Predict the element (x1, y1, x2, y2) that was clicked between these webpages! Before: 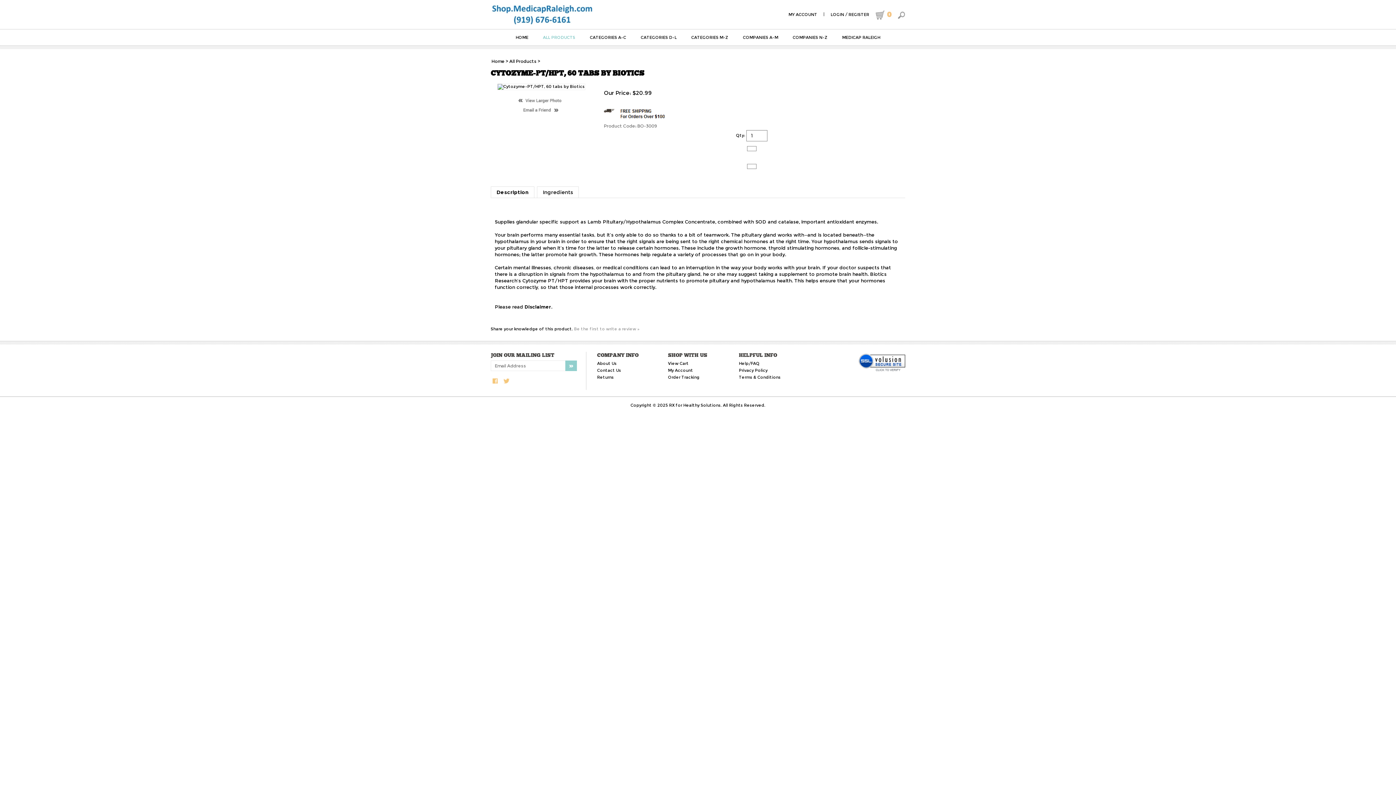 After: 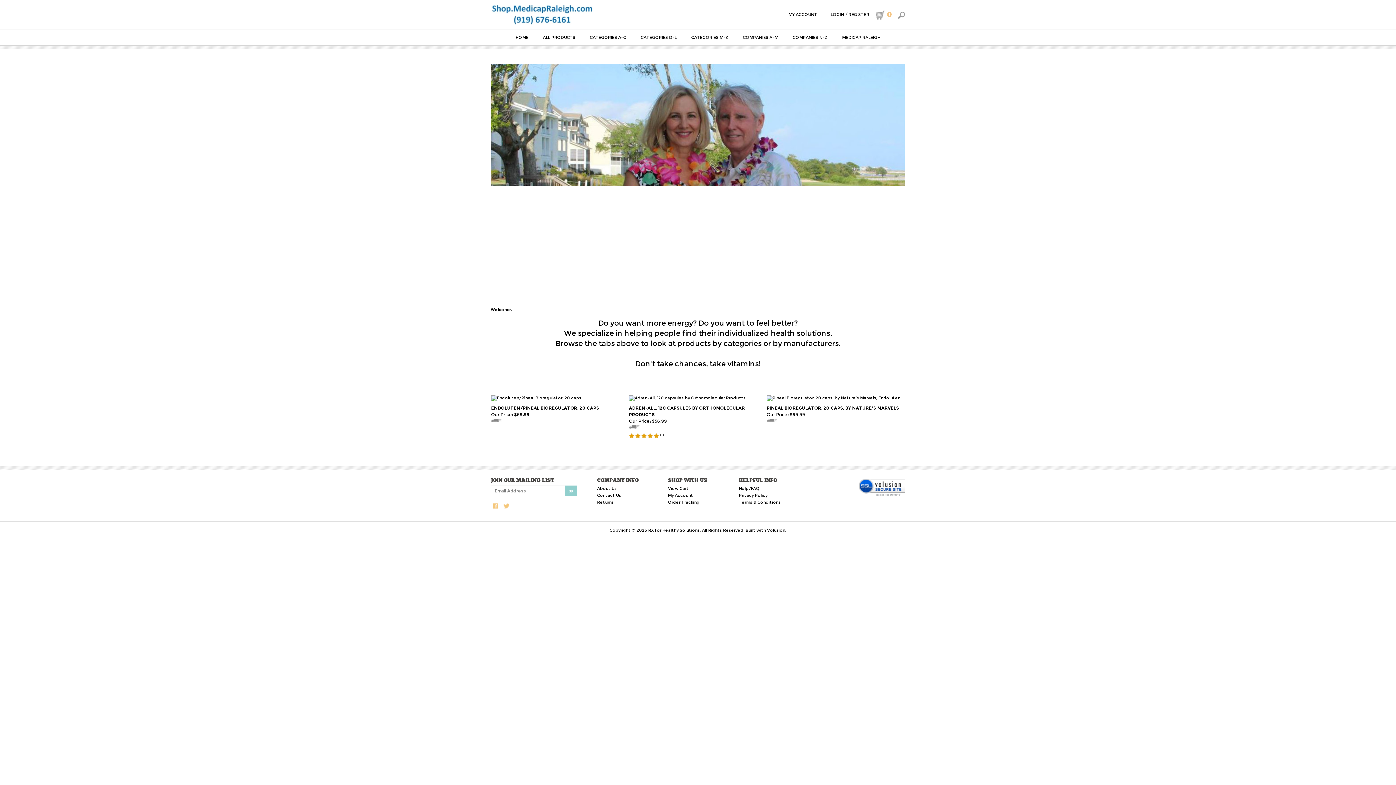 Action: bbox: (491, 58, 504, 64) label: Home